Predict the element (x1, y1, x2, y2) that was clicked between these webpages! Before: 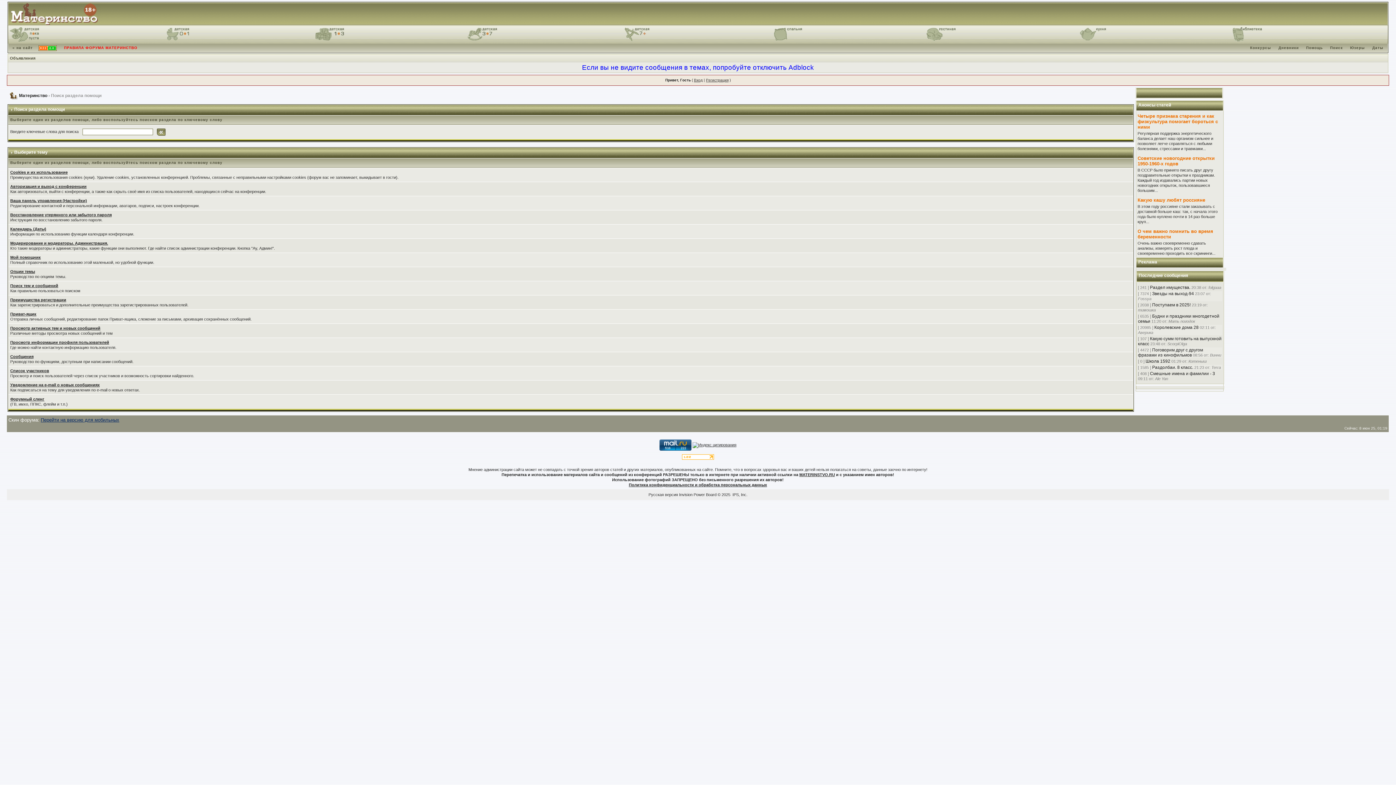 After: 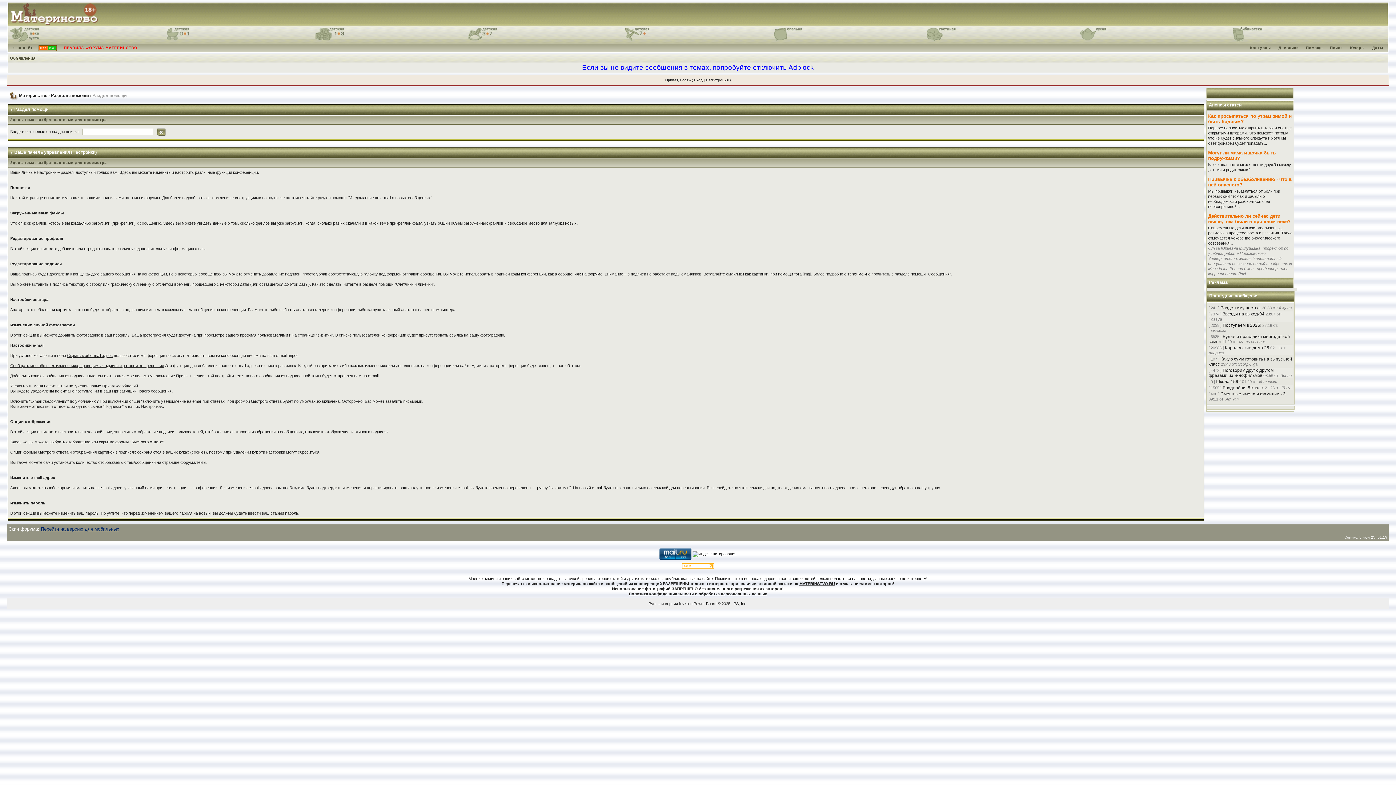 Action: label: Ваша панель управления (Настройки) bbox: (10, 198, 86, 202)